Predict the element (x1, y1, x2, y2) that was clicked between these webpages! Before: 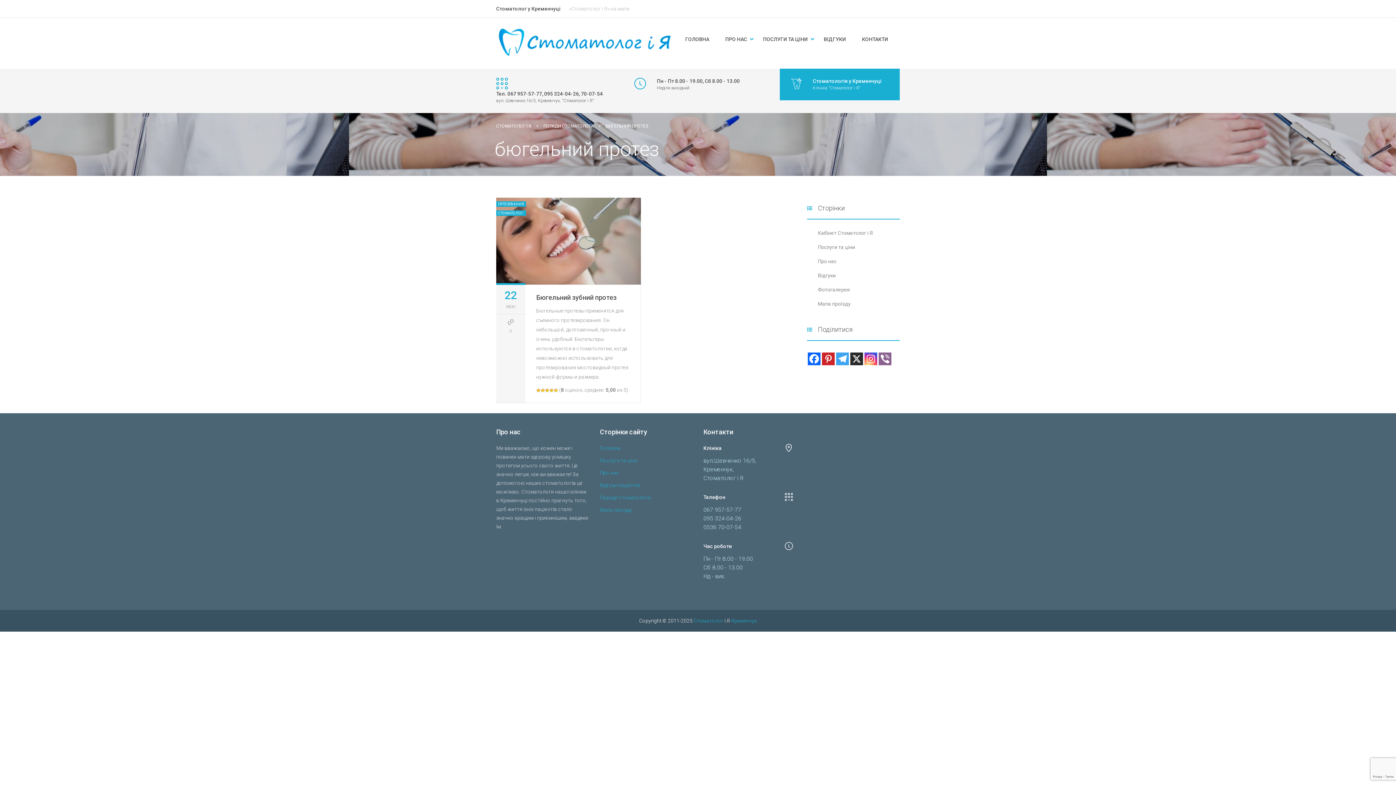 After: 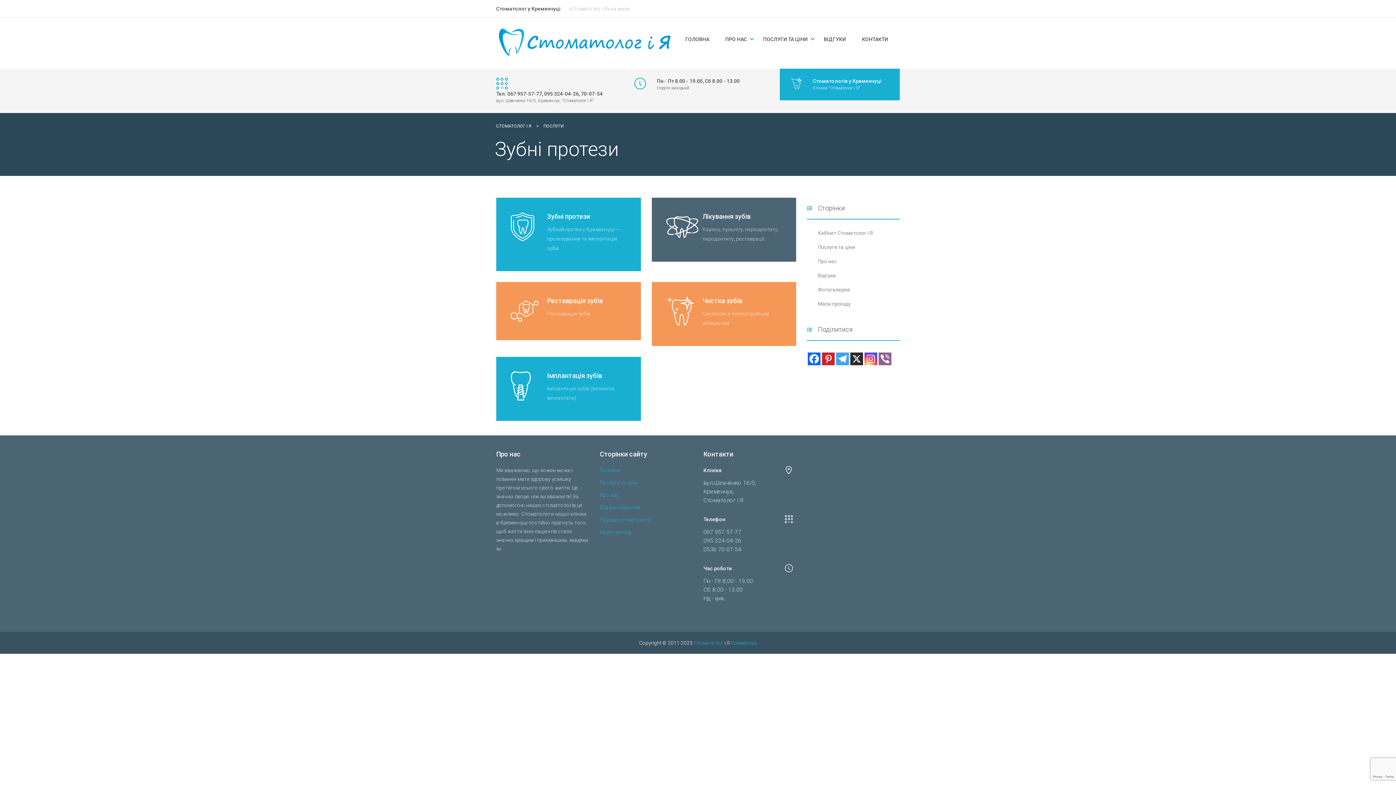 Action: bbox: (818, 244, 855, 250) label: Послуги та ціни